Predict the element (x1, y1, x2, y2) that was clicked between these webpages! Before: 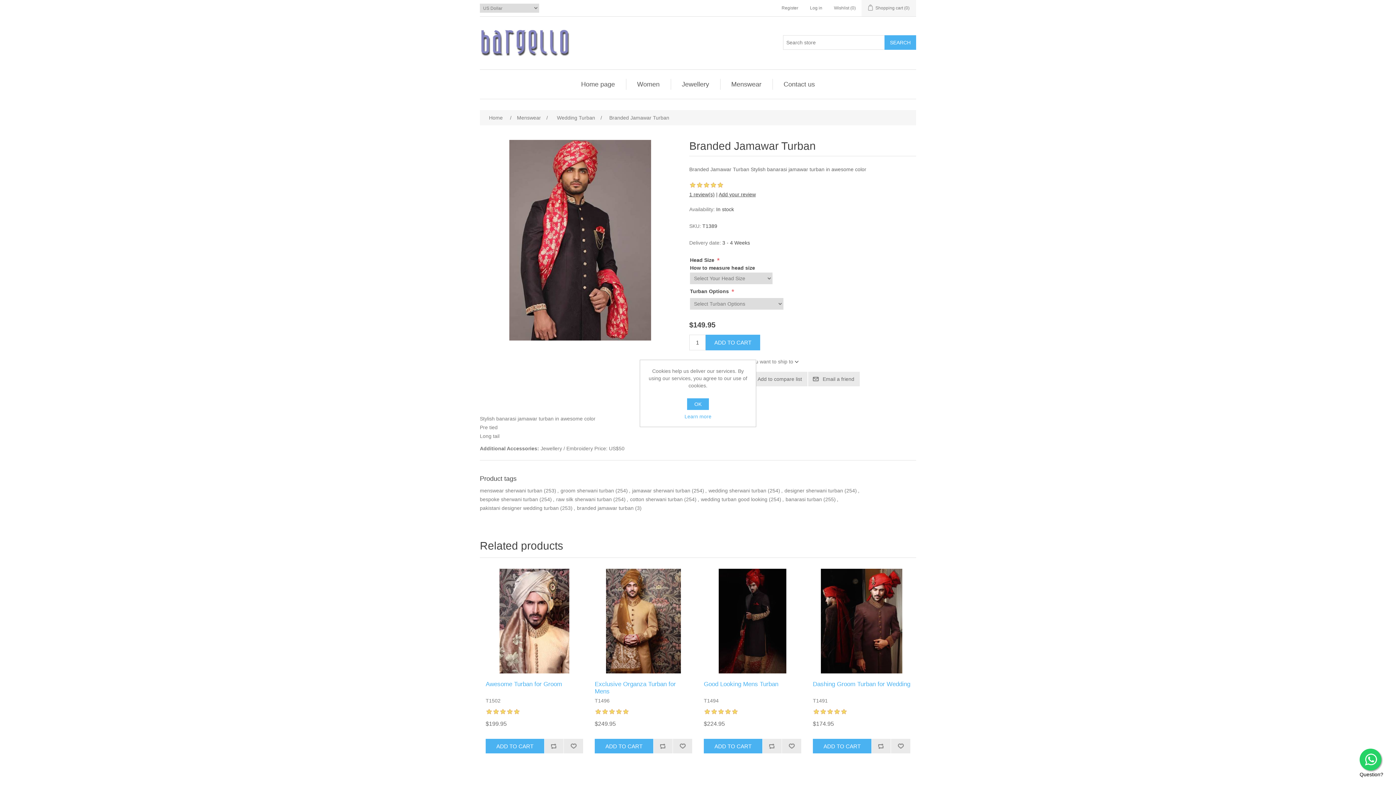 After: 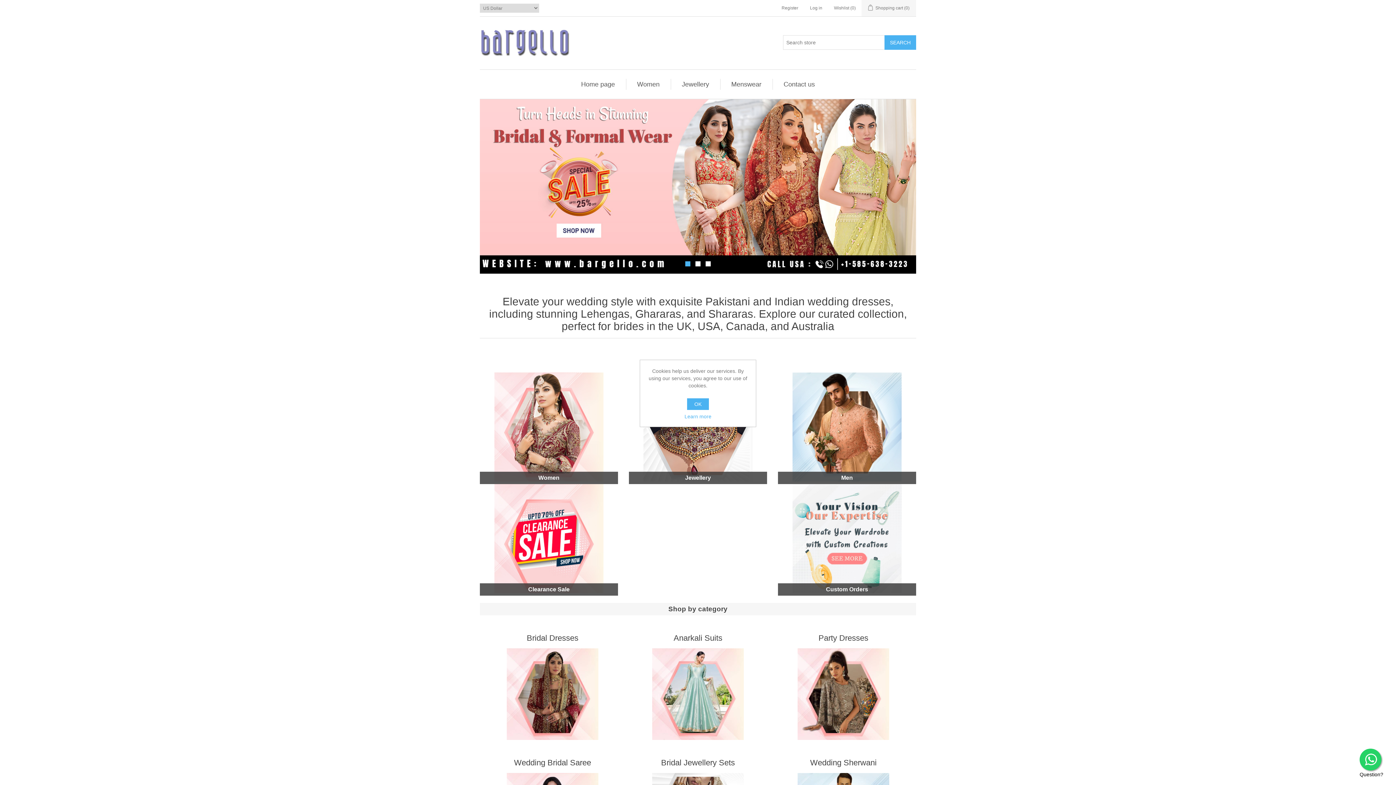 Action: label: Home bbox: (487, 112, 504, 123)